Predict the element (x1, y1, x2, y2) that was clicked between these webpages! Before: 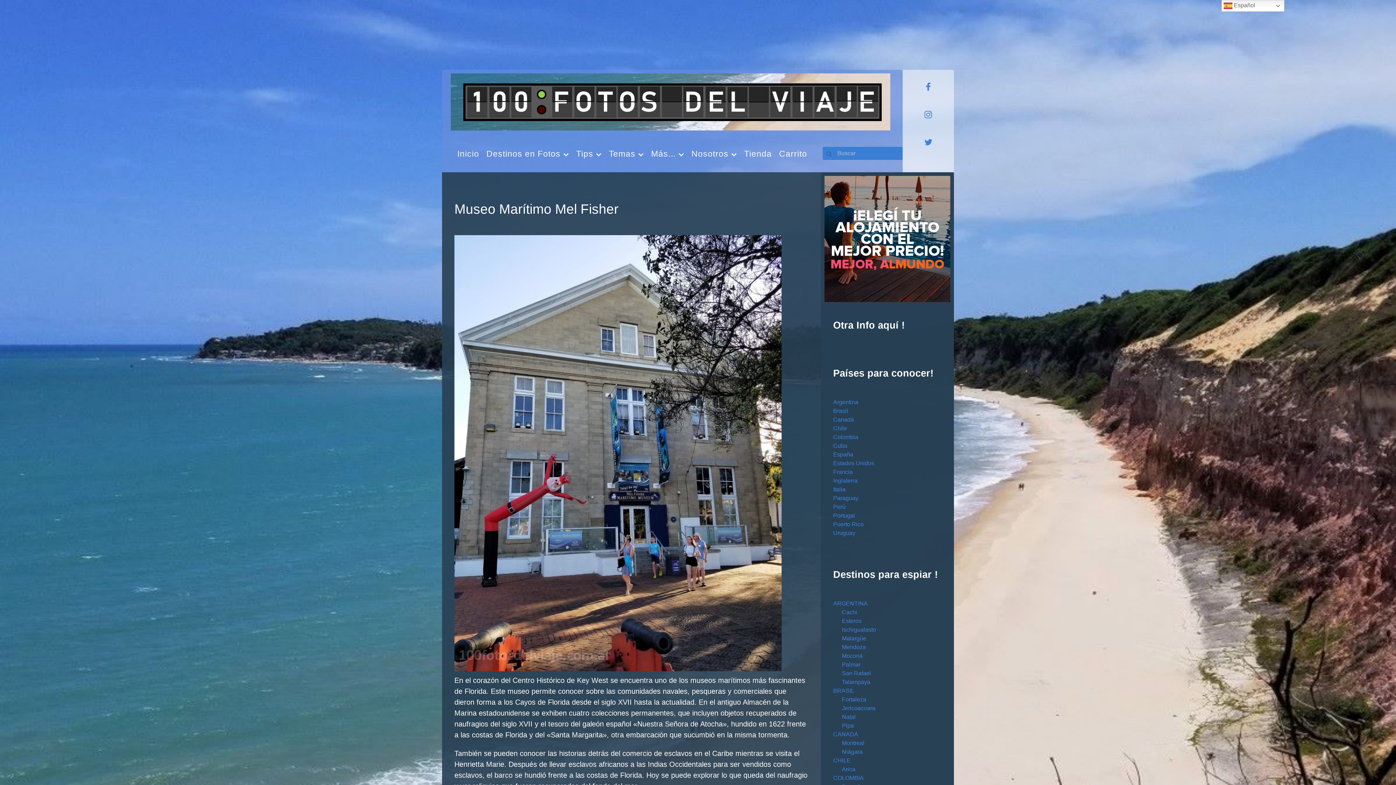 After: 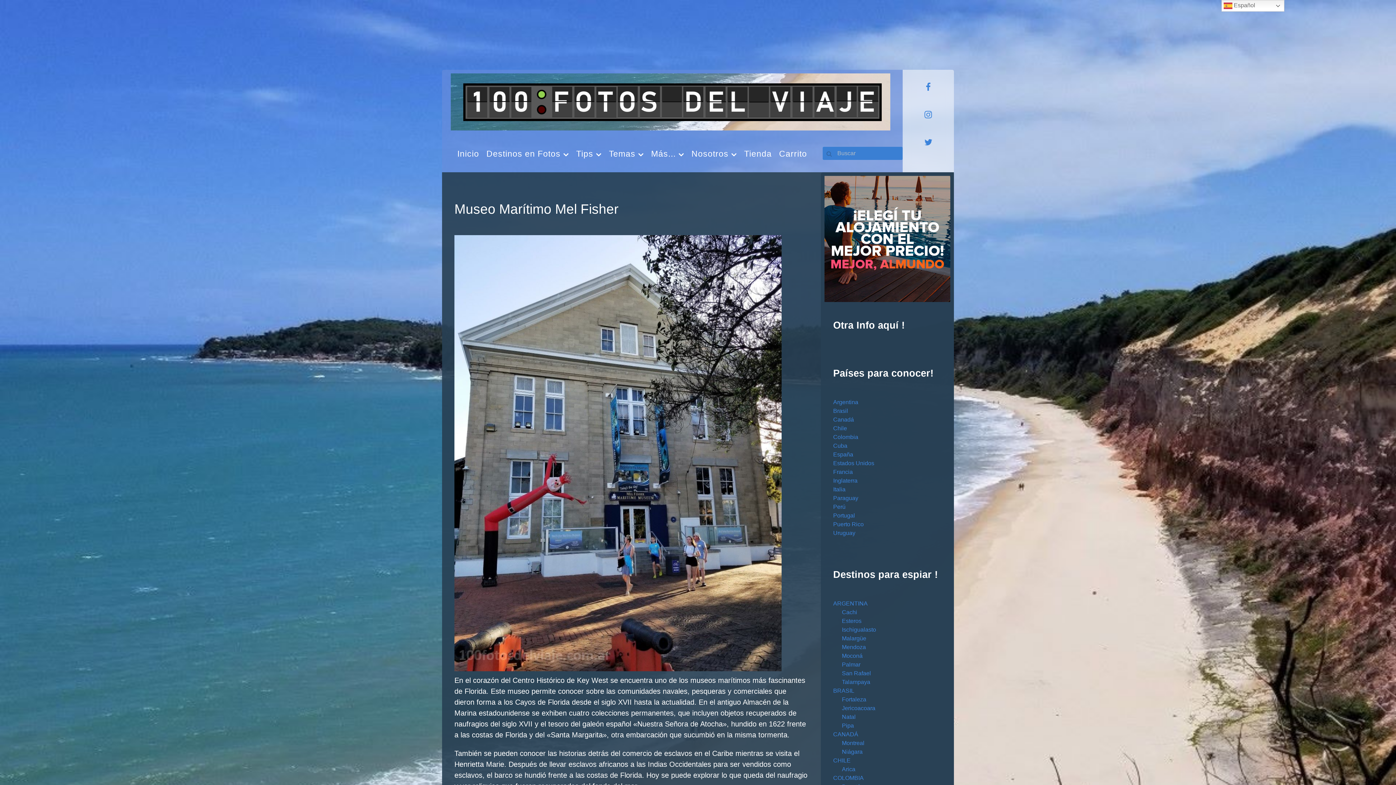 Action: bbox: (824, 221, 950, 252)